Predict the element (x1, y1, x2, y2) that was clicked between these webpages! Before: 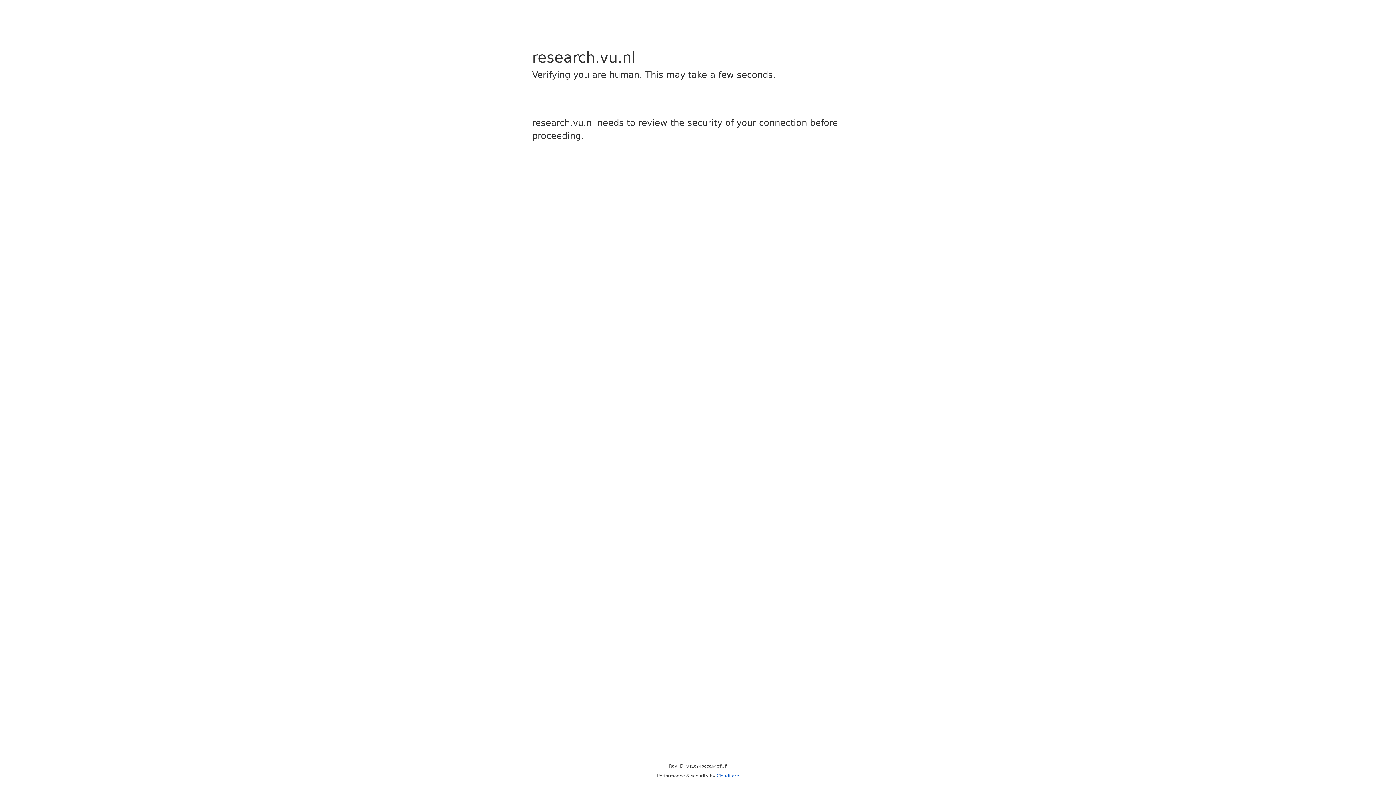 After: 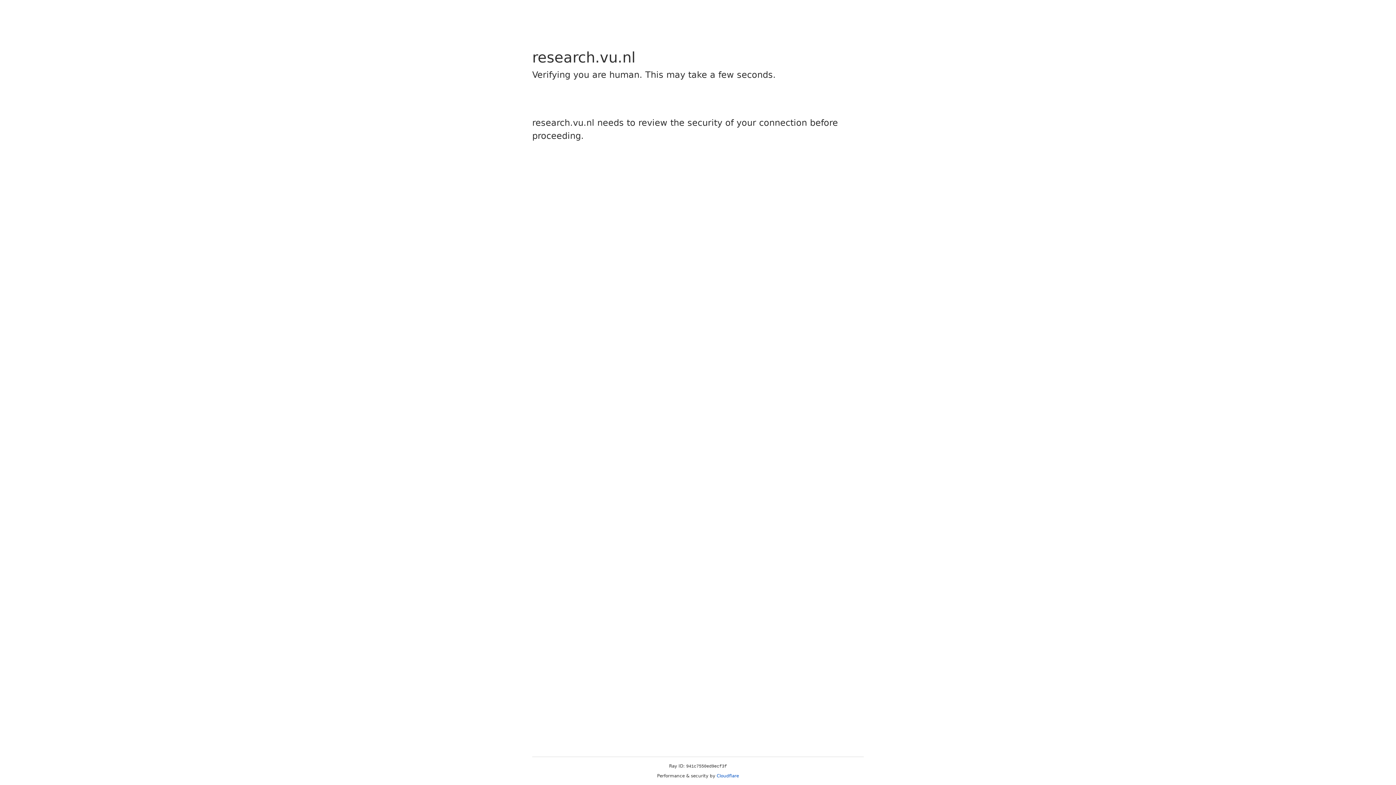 Action: bbox: (716, 773, 739, 778) label: Cloudflare